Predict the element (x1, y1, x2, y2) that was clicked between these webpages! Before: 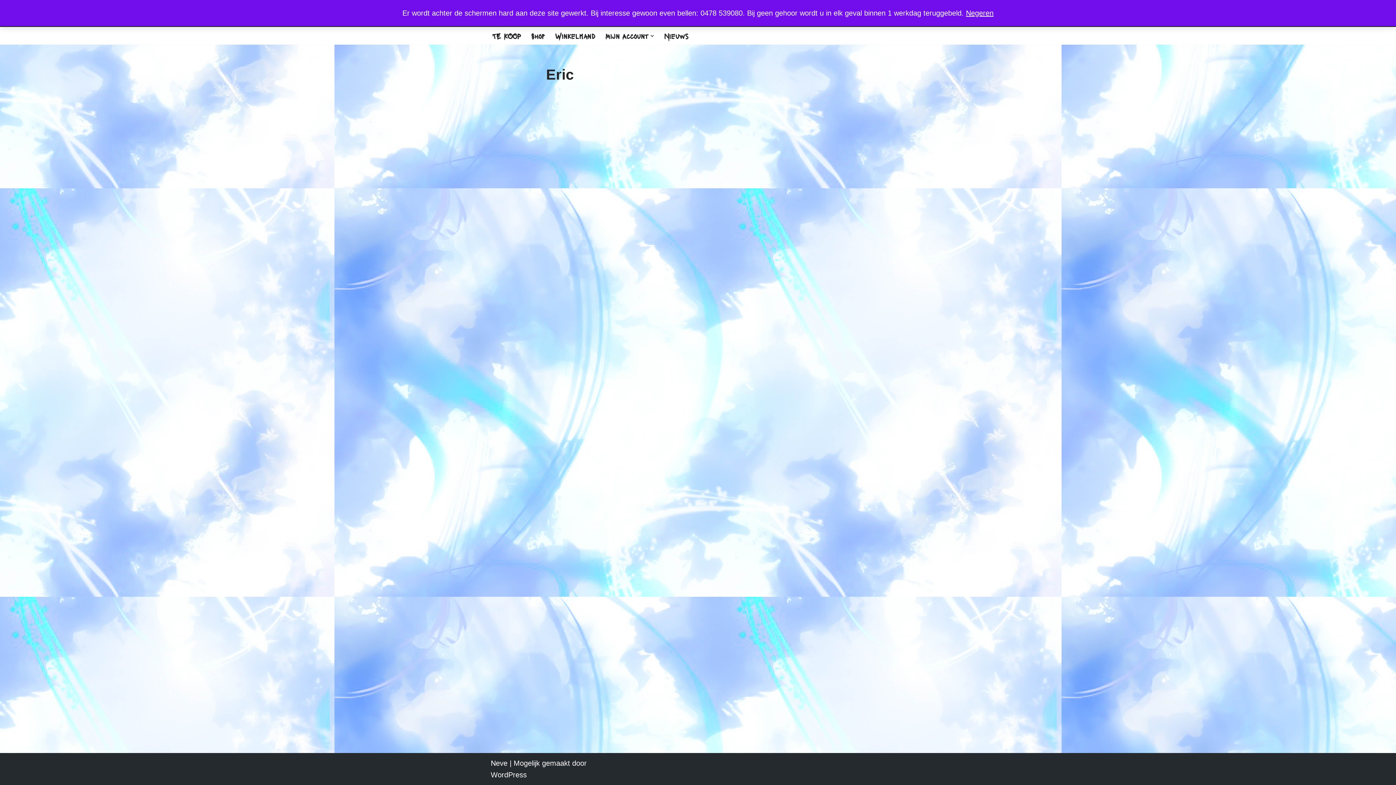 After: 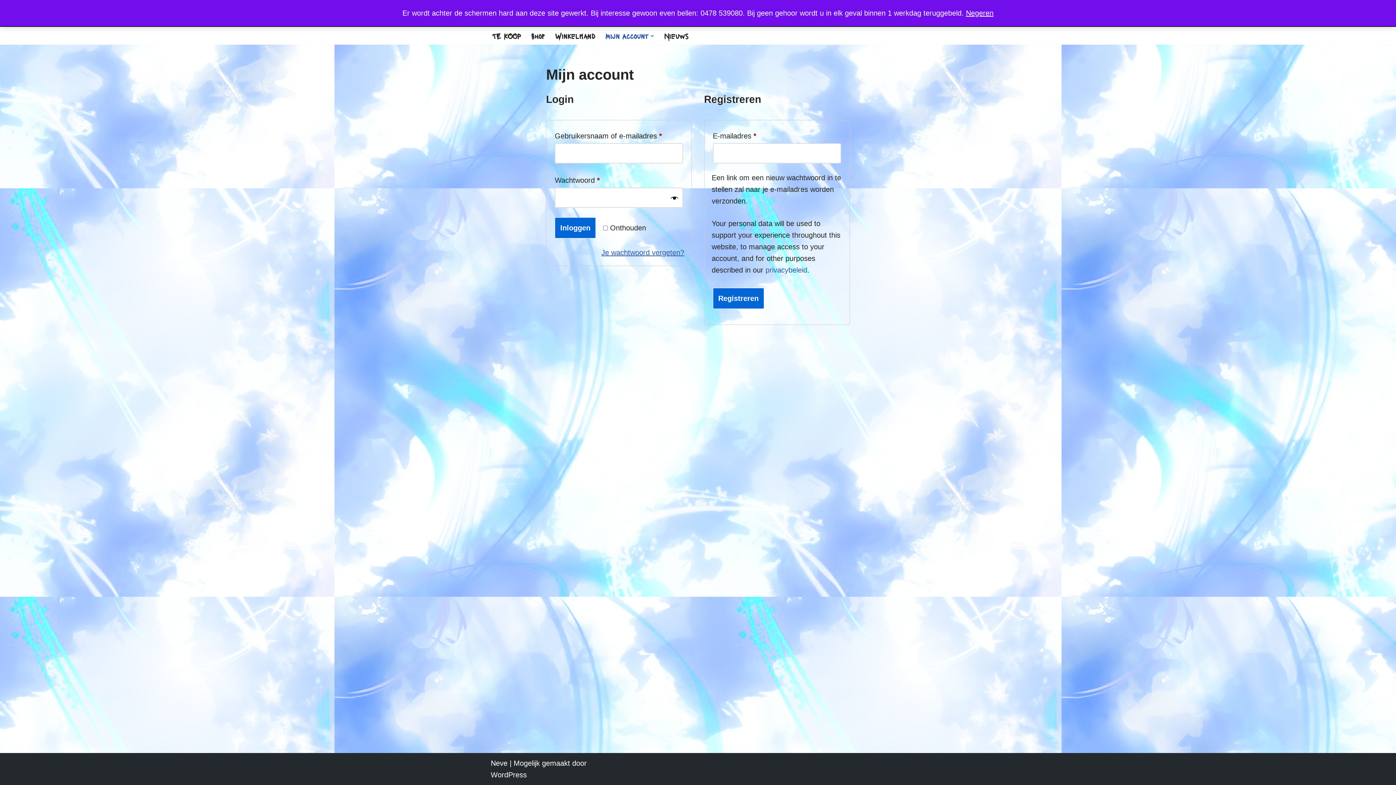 Action: label: Mijn Account bbox: (605, 29, 648, 41)